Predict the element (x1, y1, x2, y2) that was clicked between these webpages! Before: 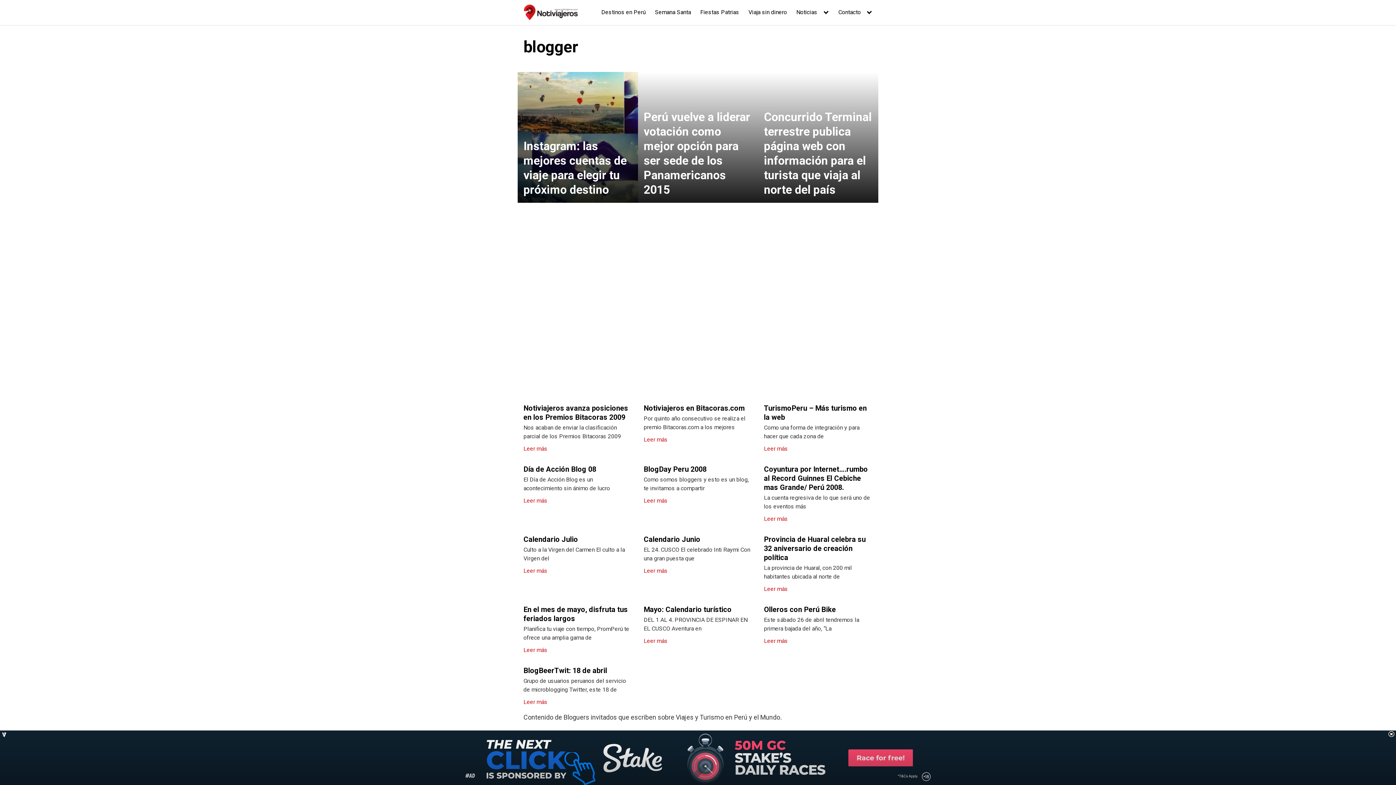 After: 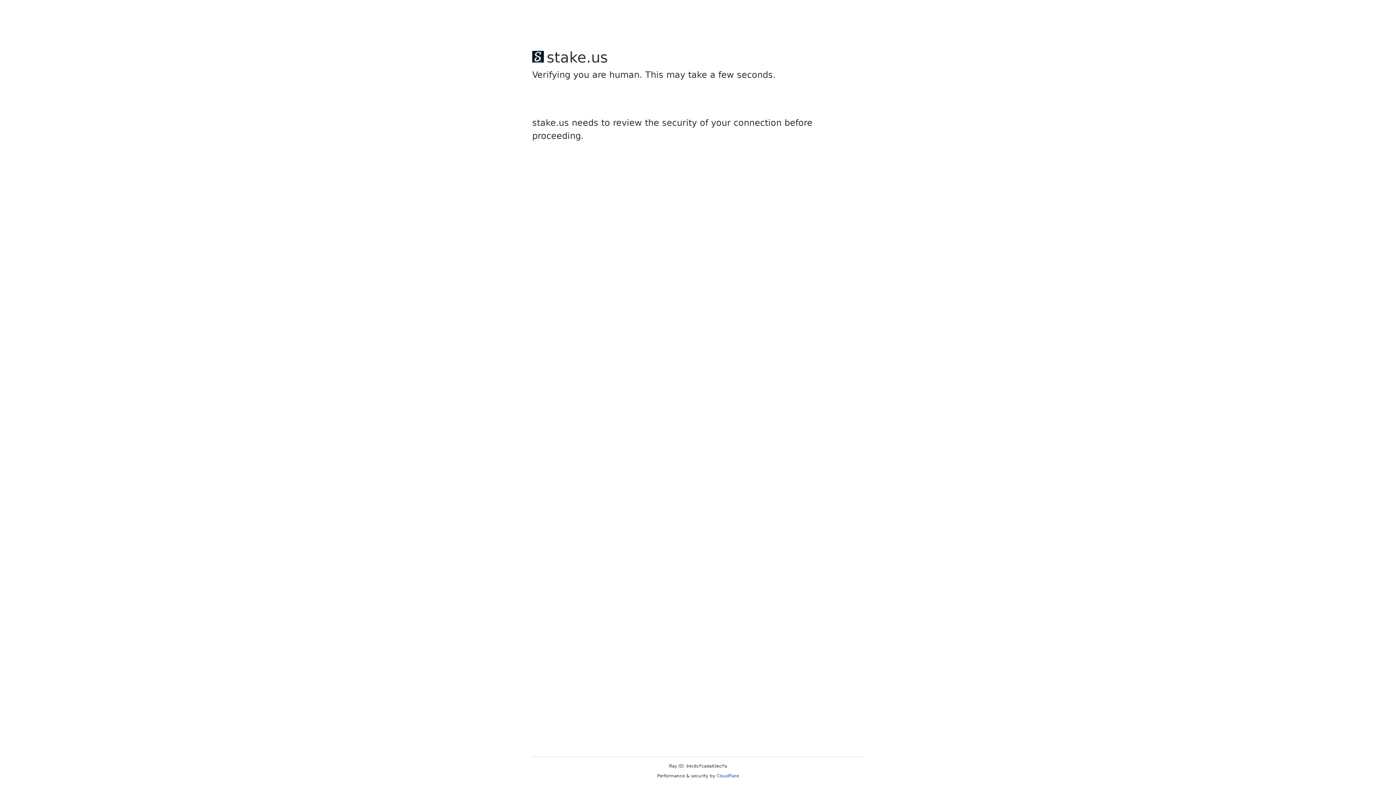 Action: label: Notiviajeros avanza posiciones en los Premios Bitacoras 2009 bbox: (523, 403, 632, 422)